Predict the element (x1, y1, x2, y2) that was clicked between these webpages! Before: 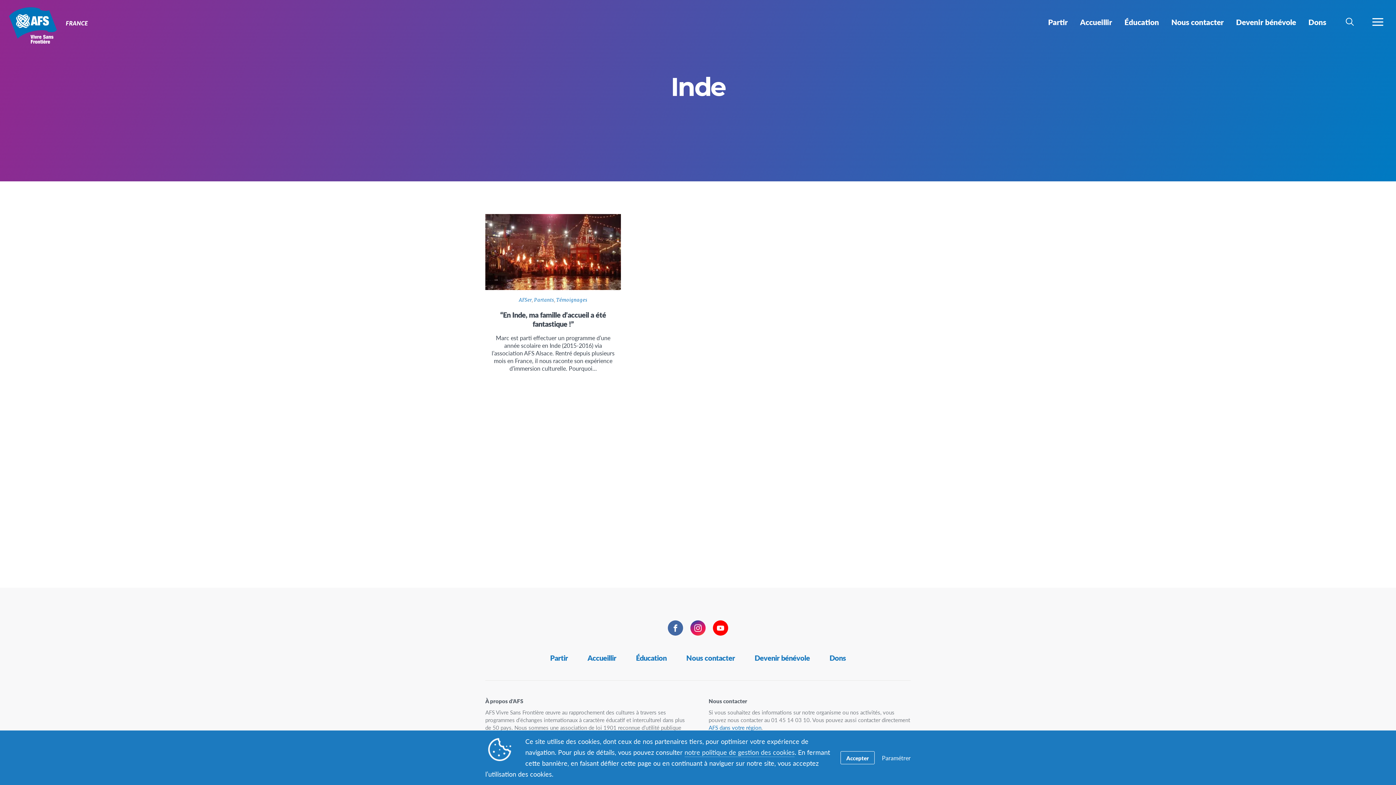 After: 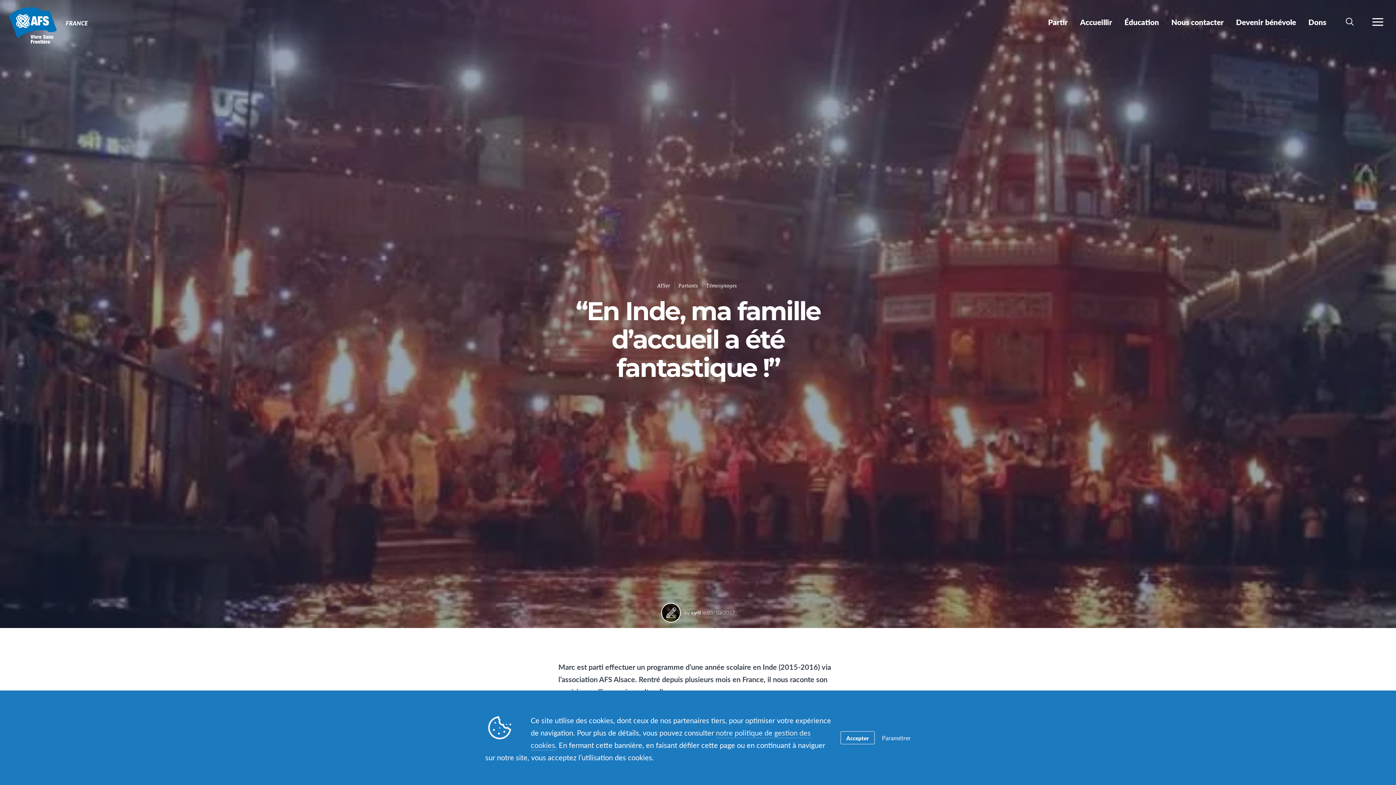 Action: bbox: (500, 309, 606, 329) label: “En Inde, ma famille d’accueil a été fantastique !”